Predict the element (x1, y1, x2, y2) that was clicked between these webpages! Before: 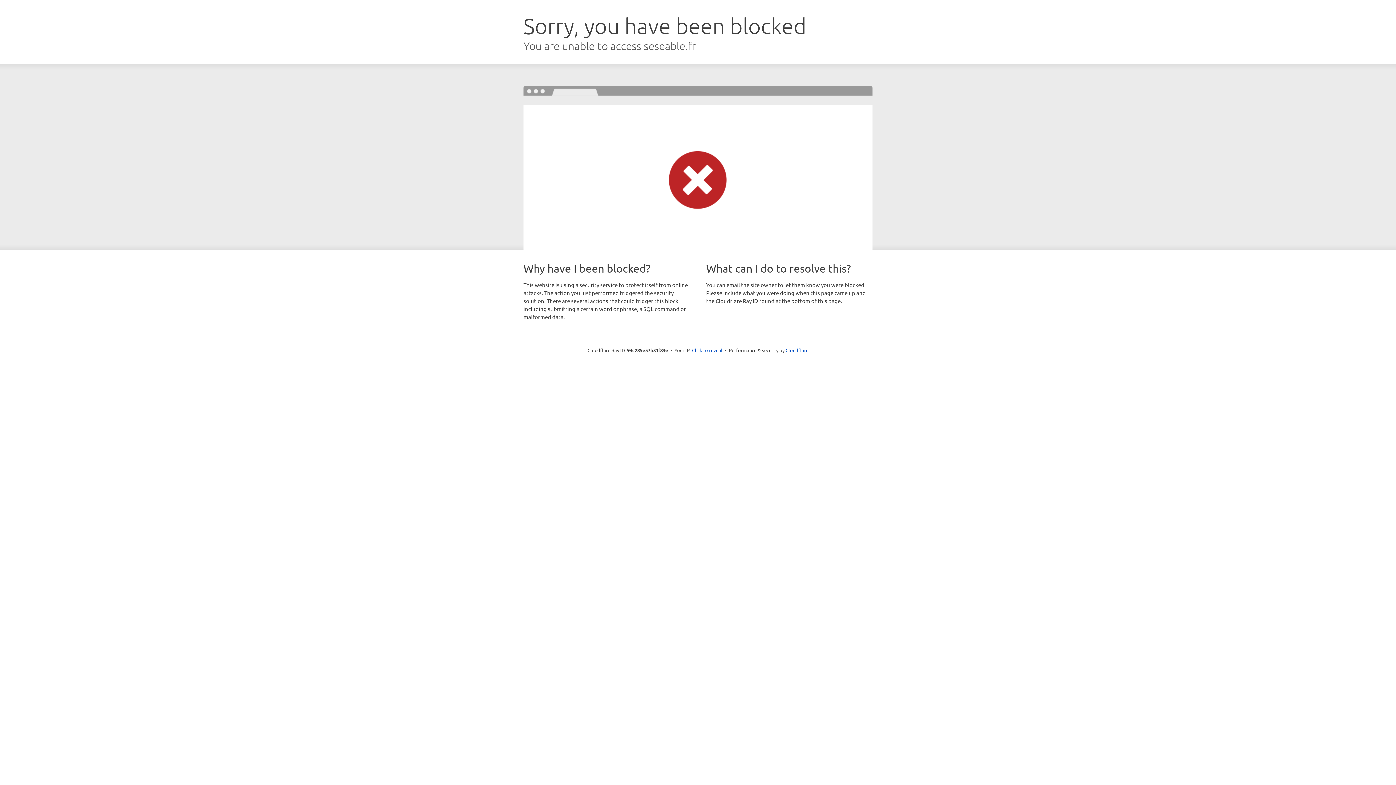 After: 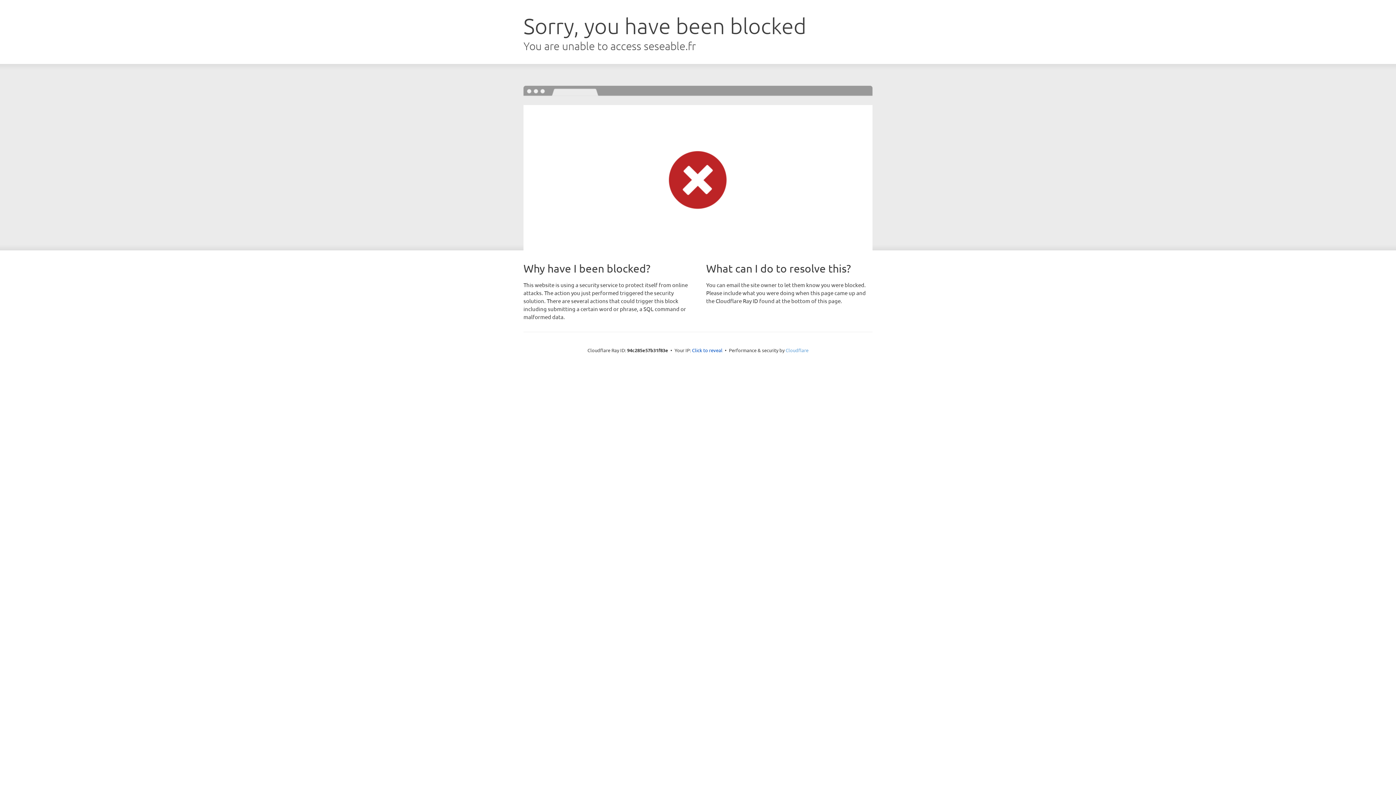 Action: bbox: (785, 347, 808, 353) label: Cloudflare